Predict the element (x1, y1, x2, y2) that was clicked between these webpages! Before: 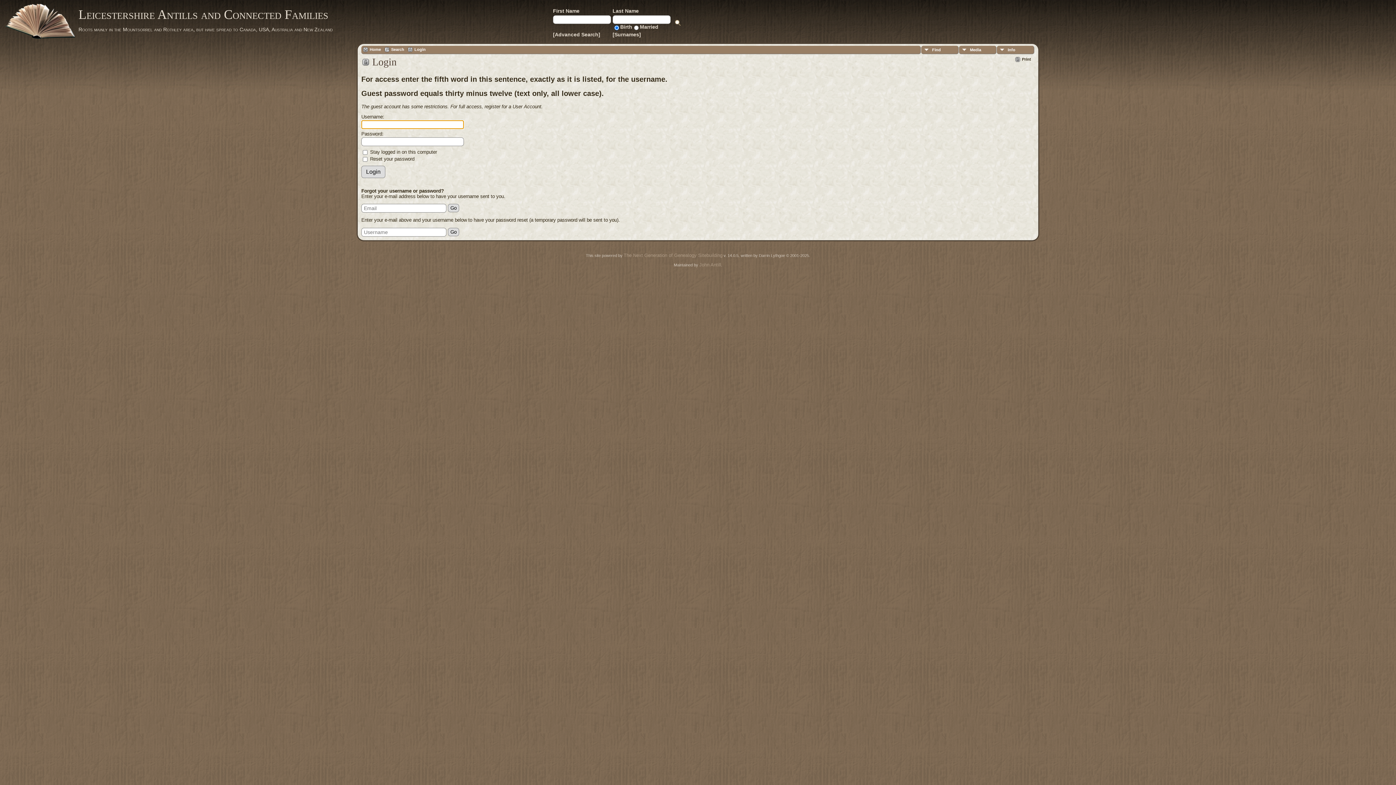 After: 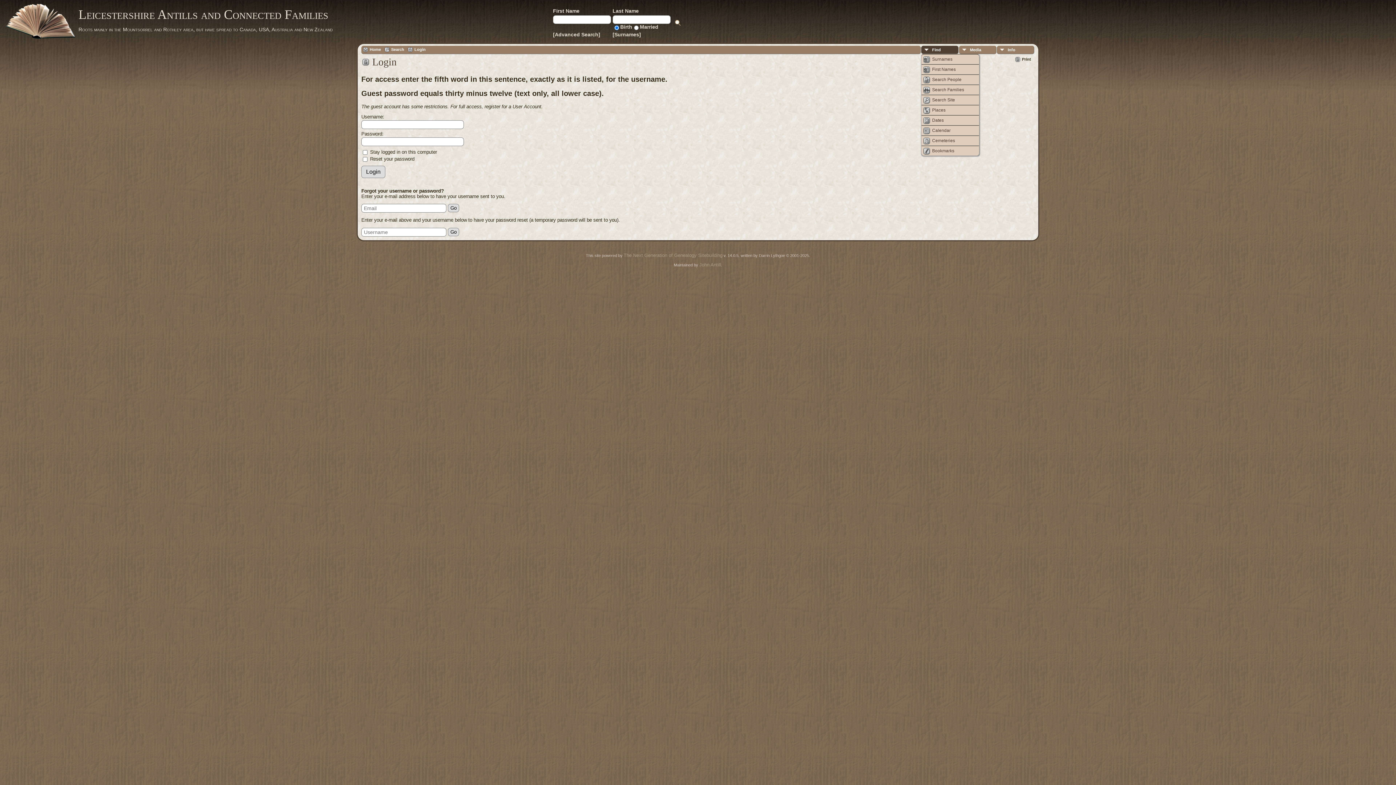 Action: bbox: (921, 45, 958, 54) label: Find